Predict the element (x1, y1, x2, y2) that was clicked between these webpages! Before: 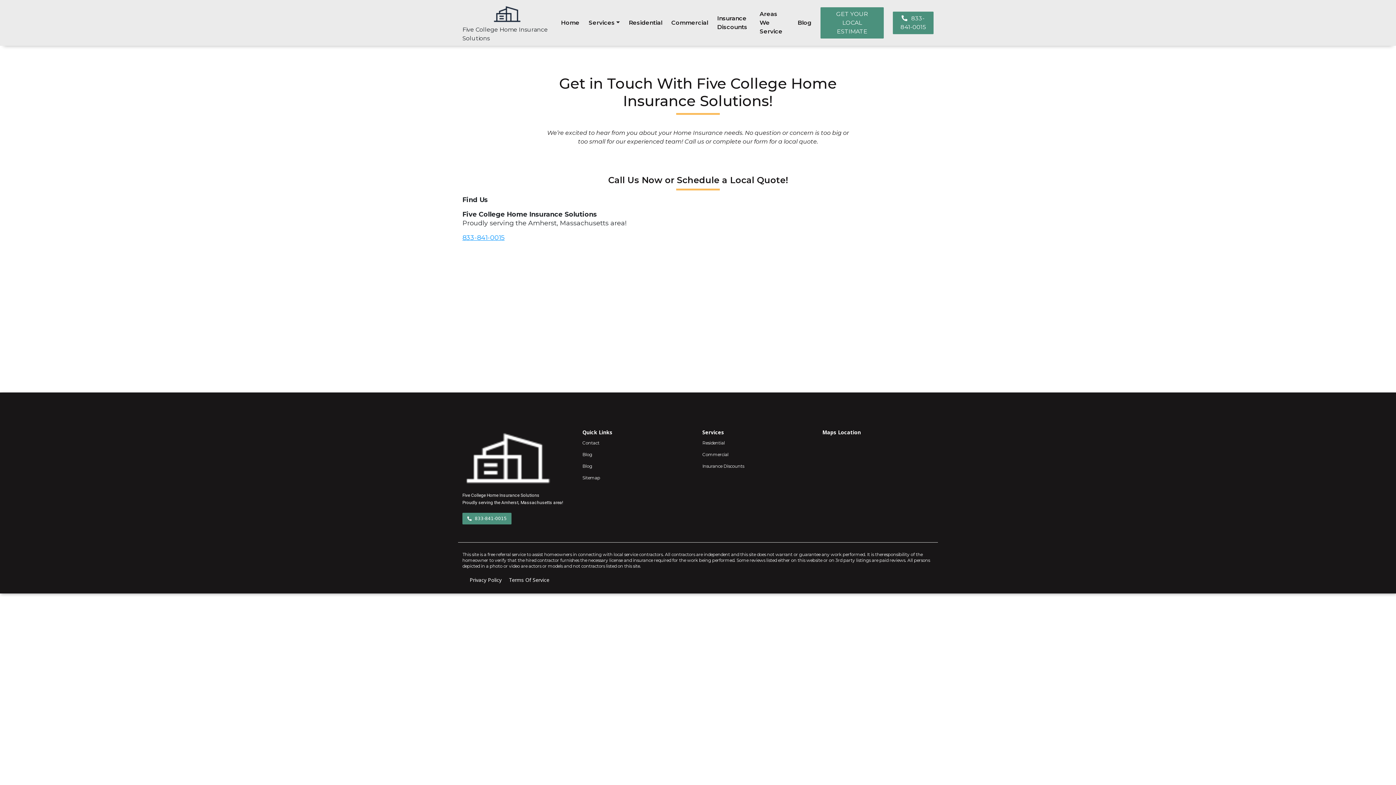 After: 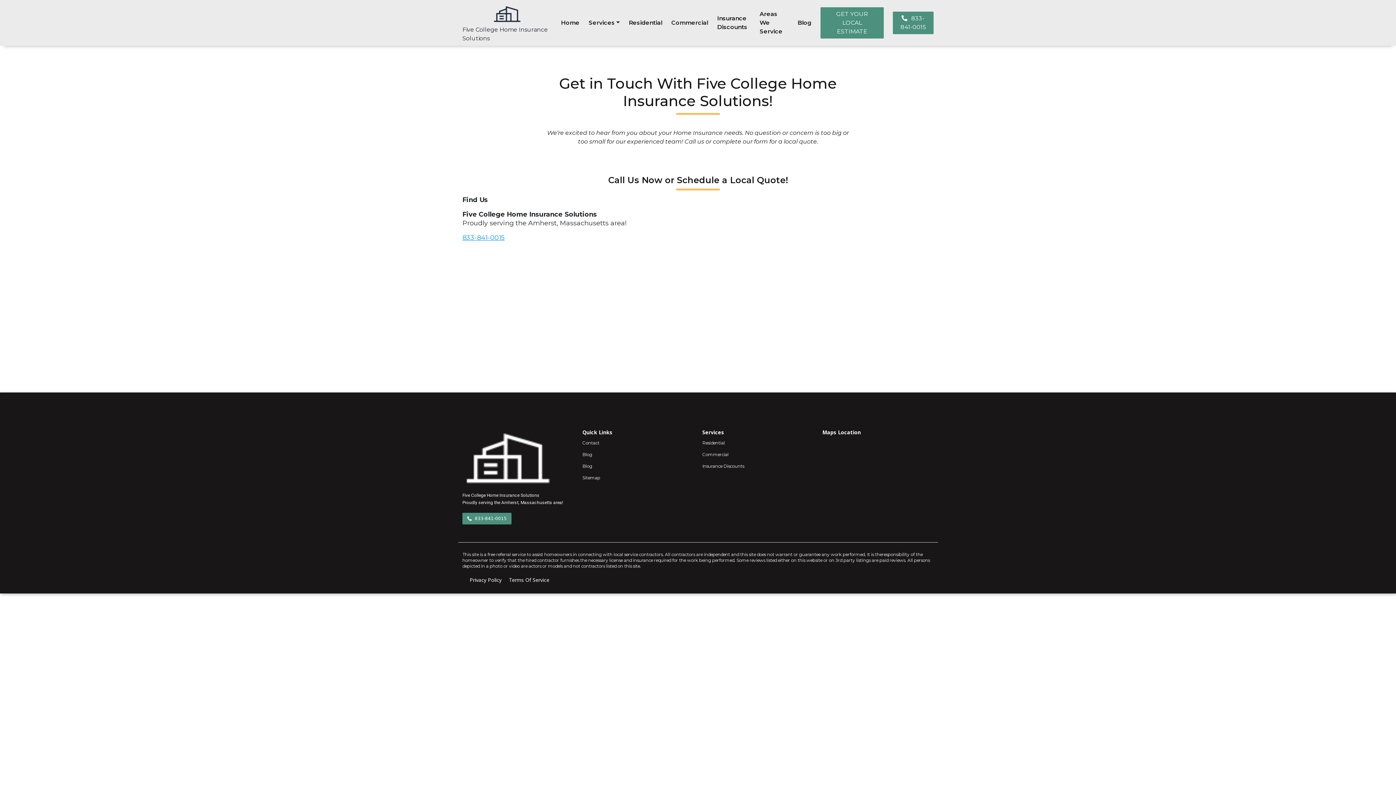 Action: bbox: (582, 439, 693, 447) label: Contact